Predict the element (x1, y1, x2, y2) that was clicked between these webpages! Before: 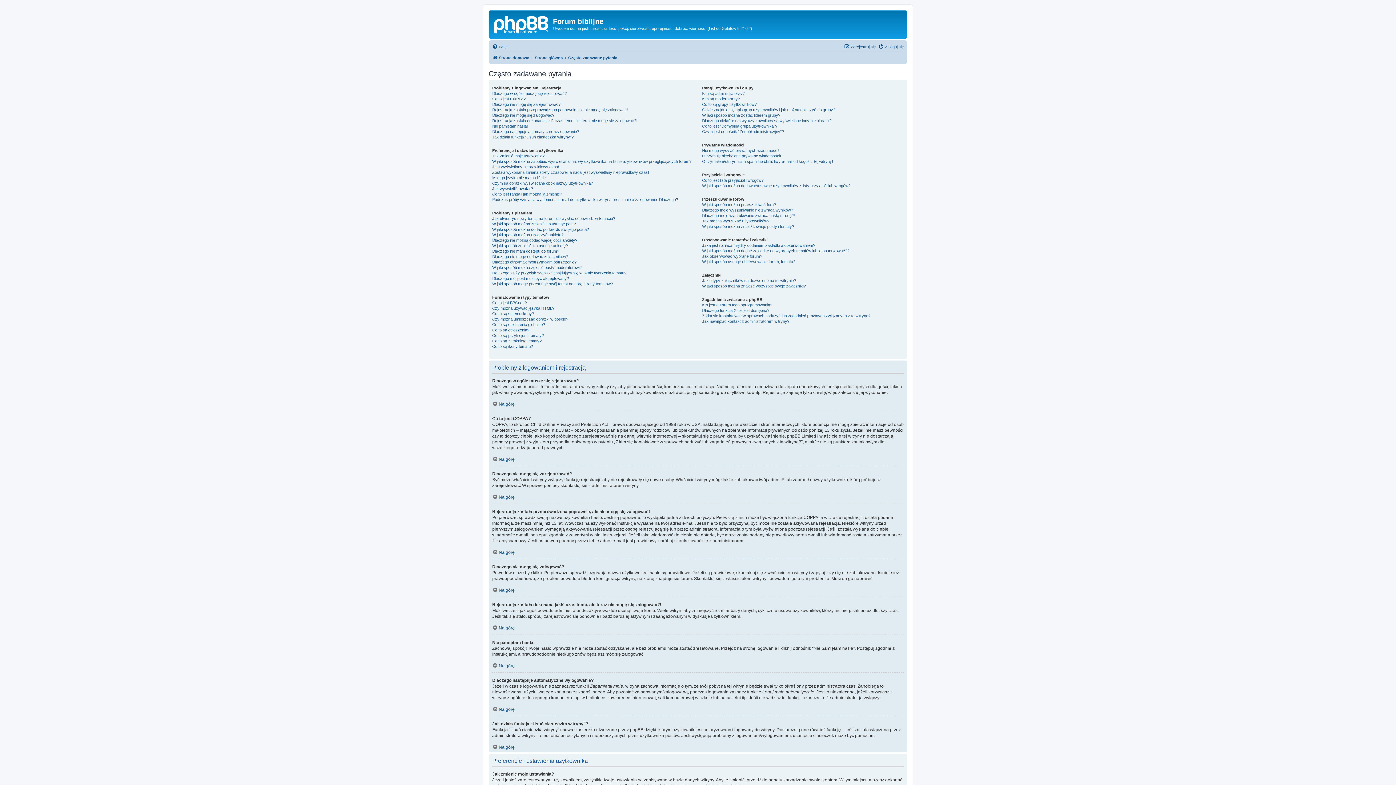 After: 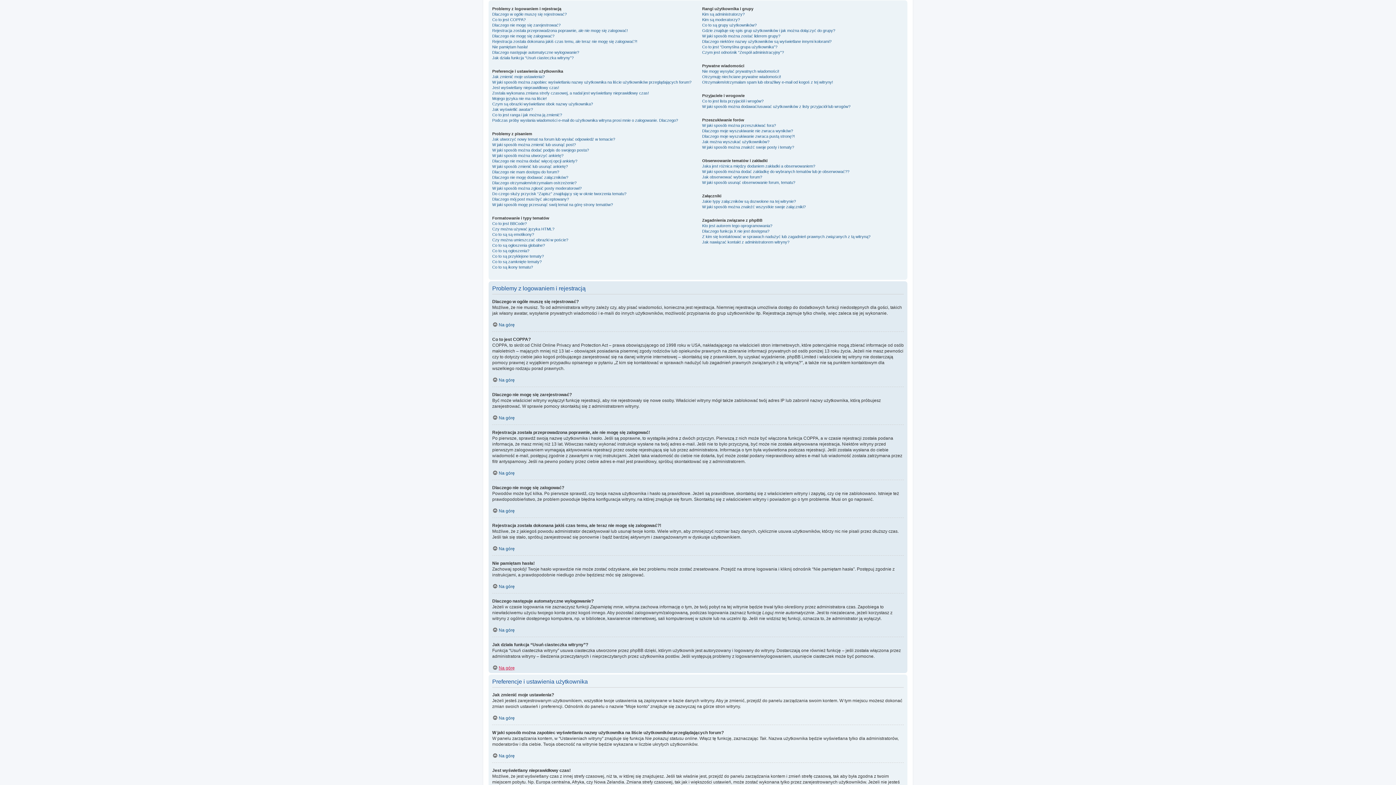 Action: bbox: (492, 663, 514, 668) label: Na górę